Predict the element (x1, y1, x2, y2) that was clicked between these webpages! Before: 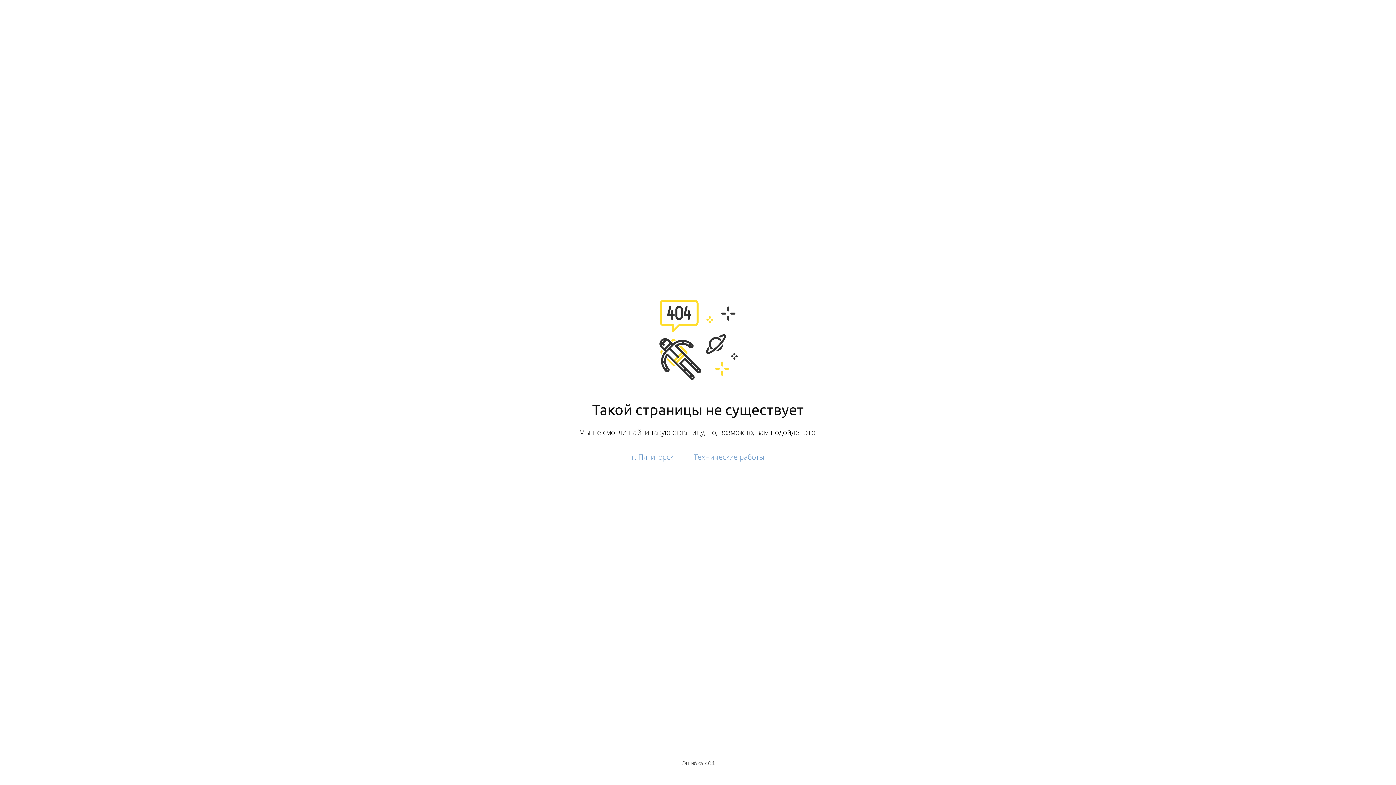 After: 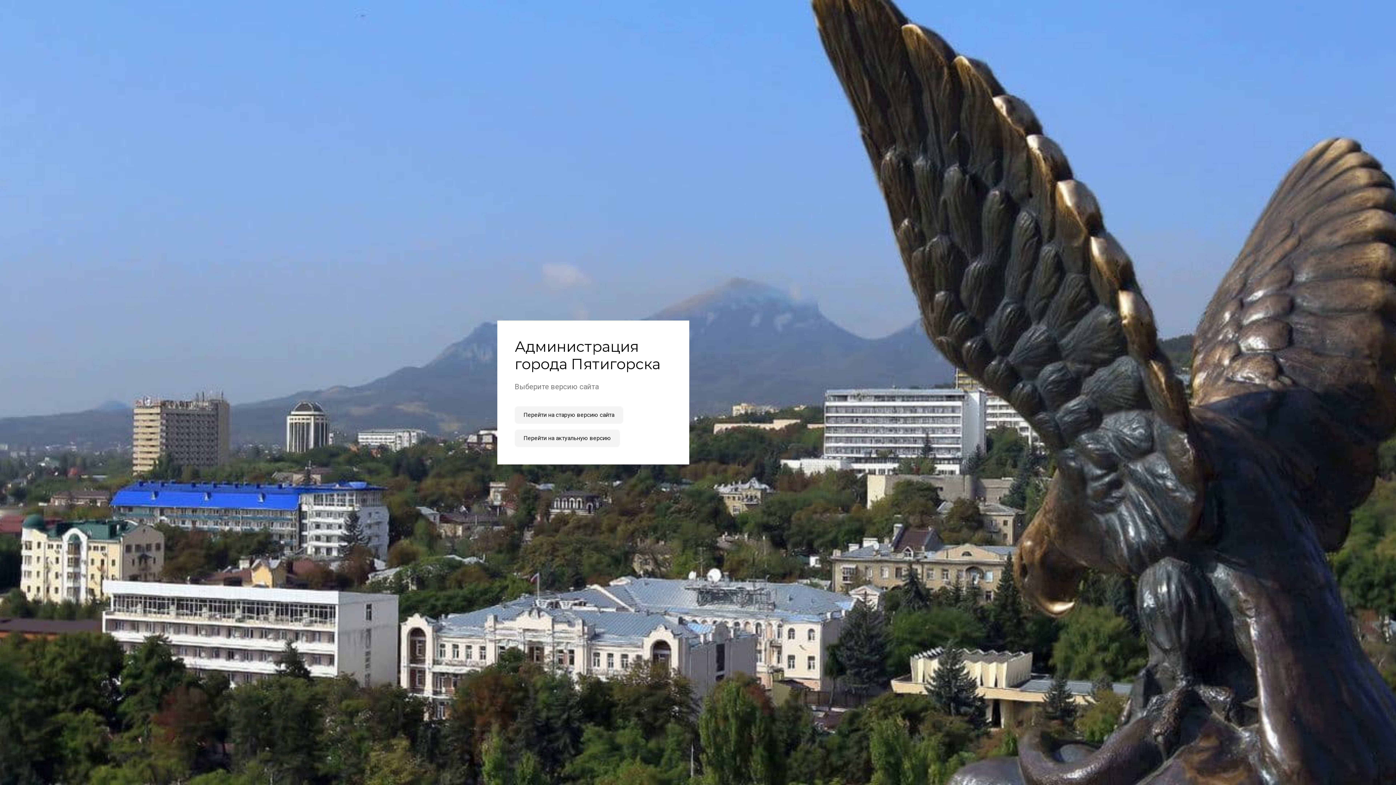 Action: label: г. Пятигорск bbox: (631, 452, 673, 462)